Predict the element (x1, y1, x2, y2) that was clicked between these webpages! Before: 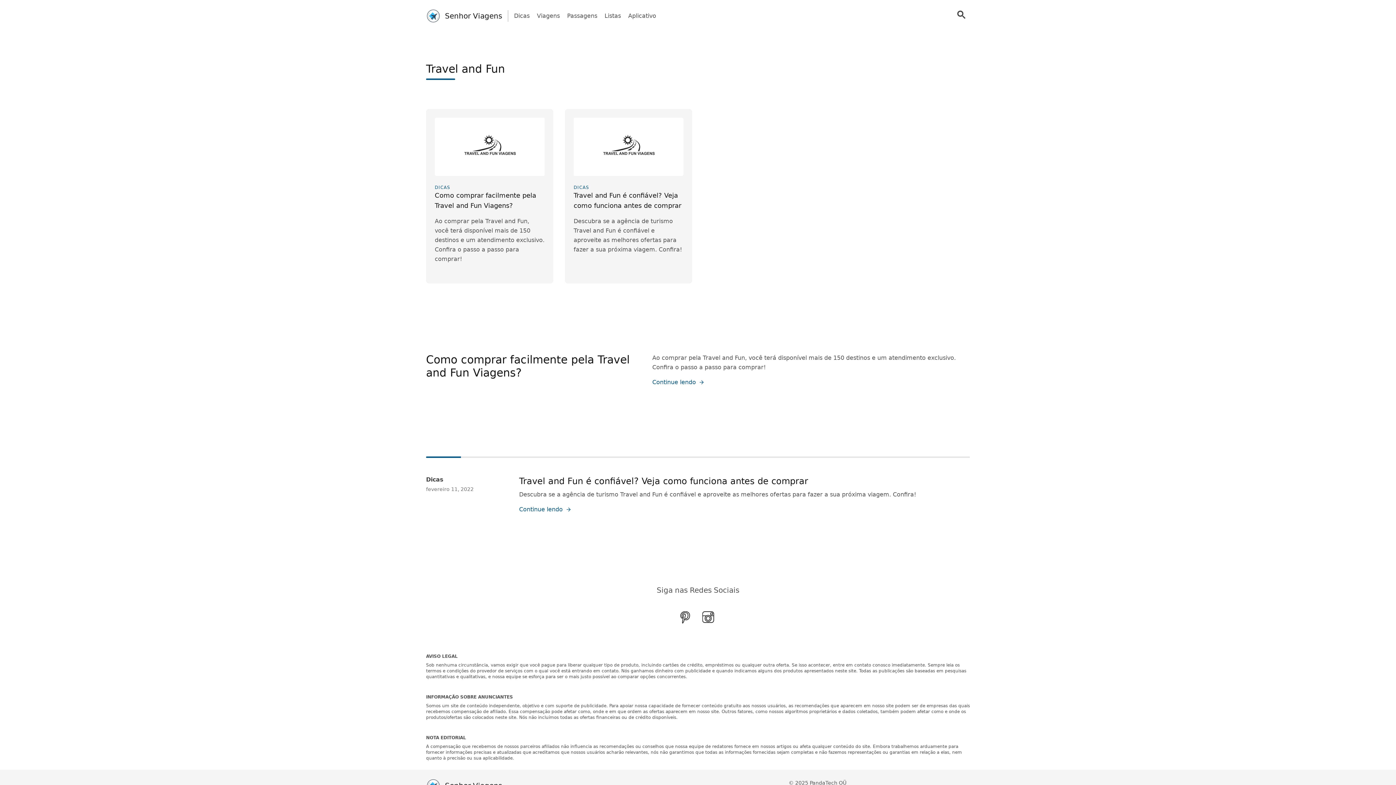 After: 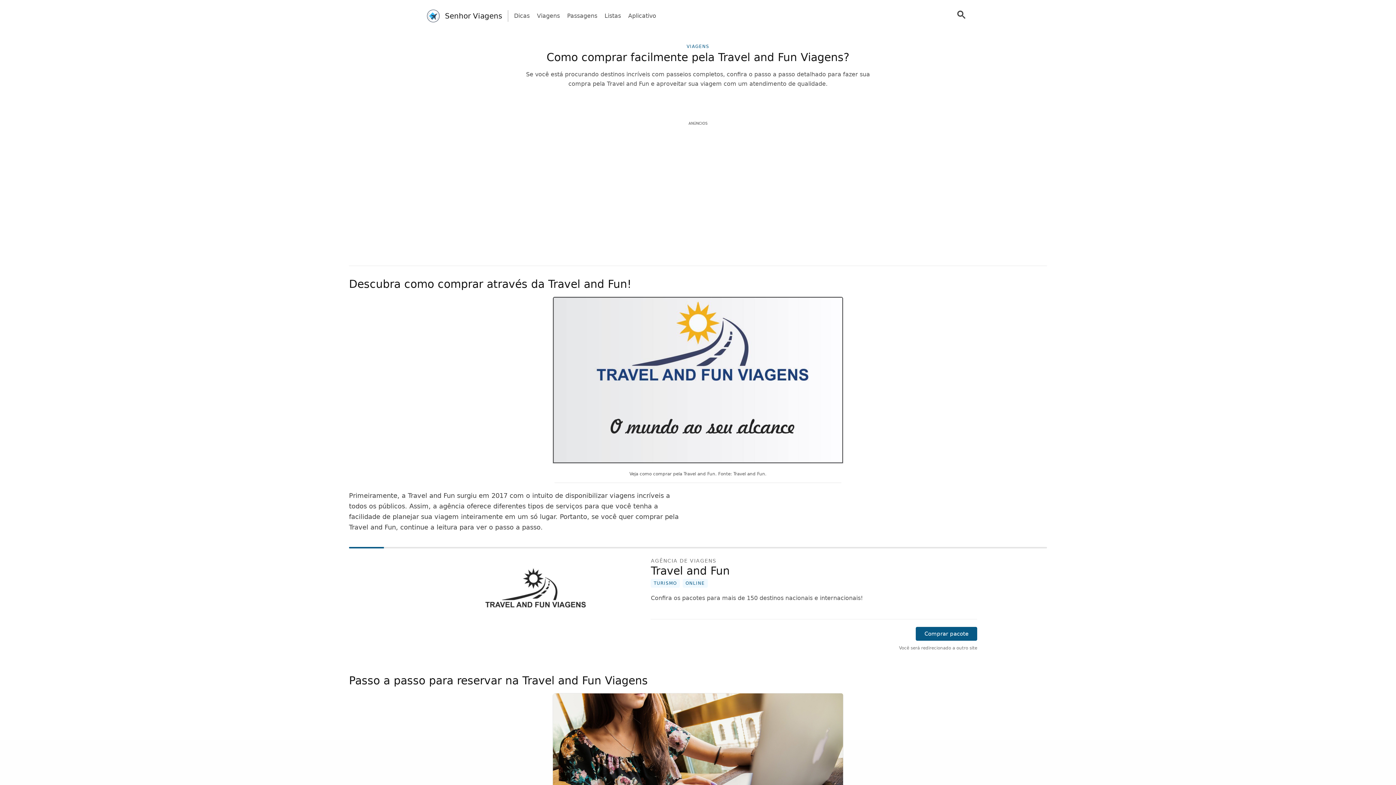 Action: label: Continue lendo bbox: (652, 378, 704, 386)